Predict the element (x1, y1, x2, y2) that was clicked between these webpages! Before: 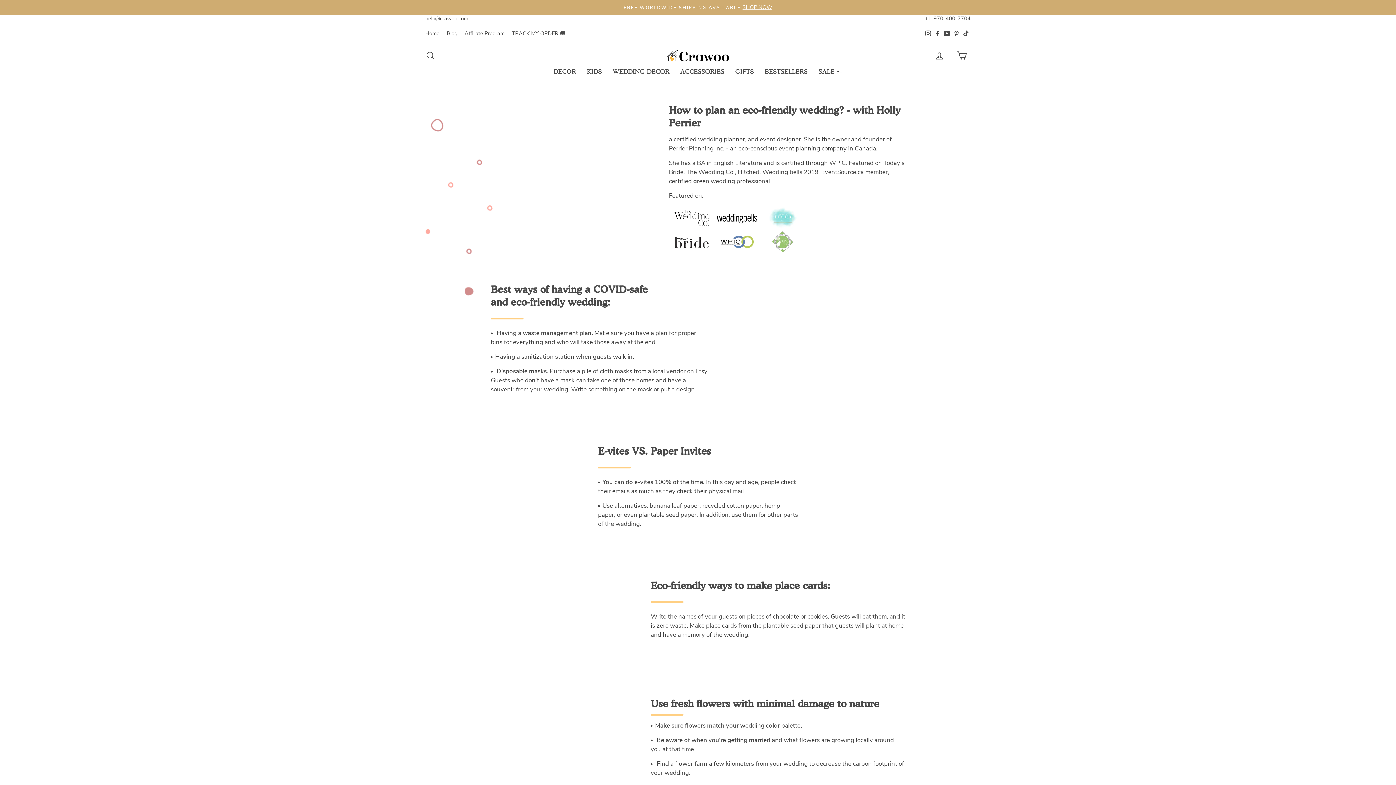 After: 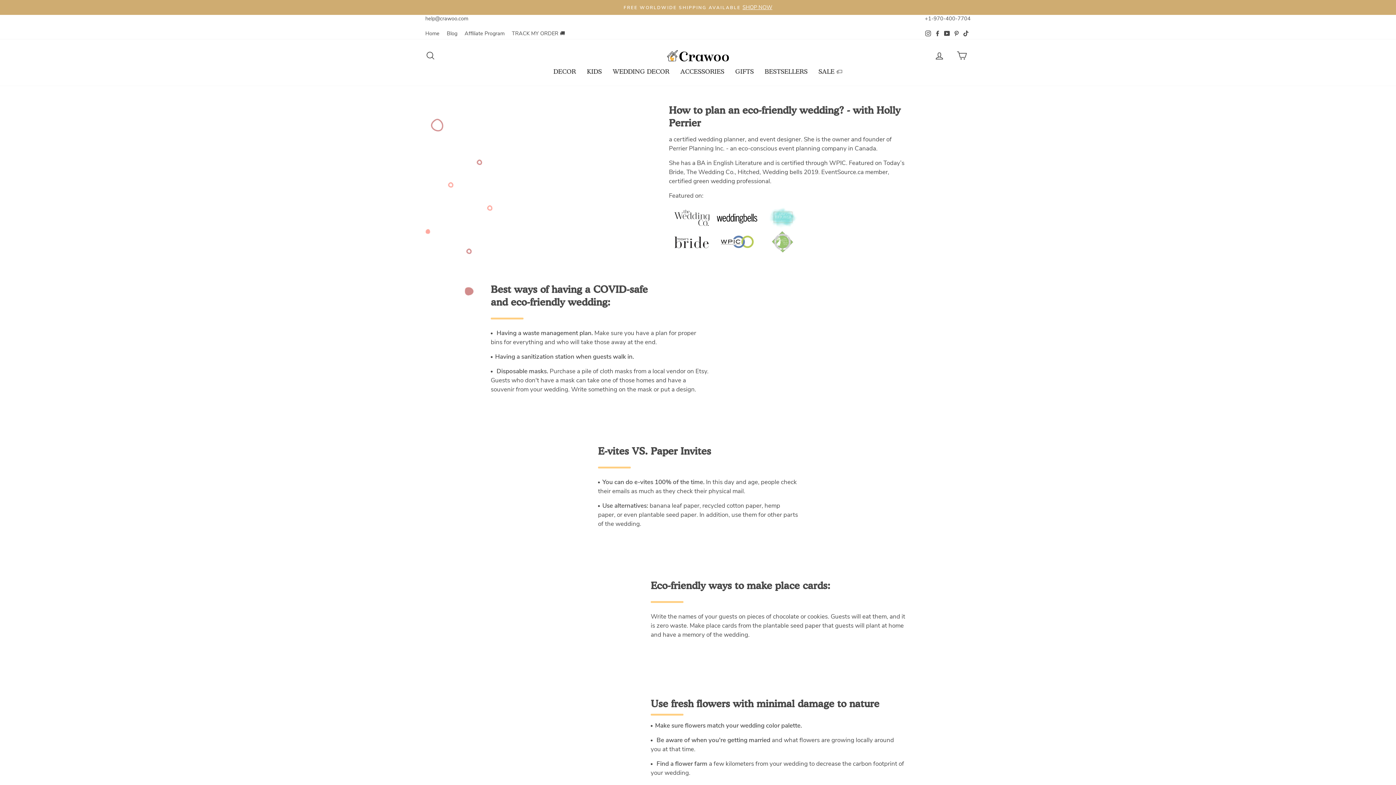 Action: bbox: (925, 29, 934, 37) label: Instagram